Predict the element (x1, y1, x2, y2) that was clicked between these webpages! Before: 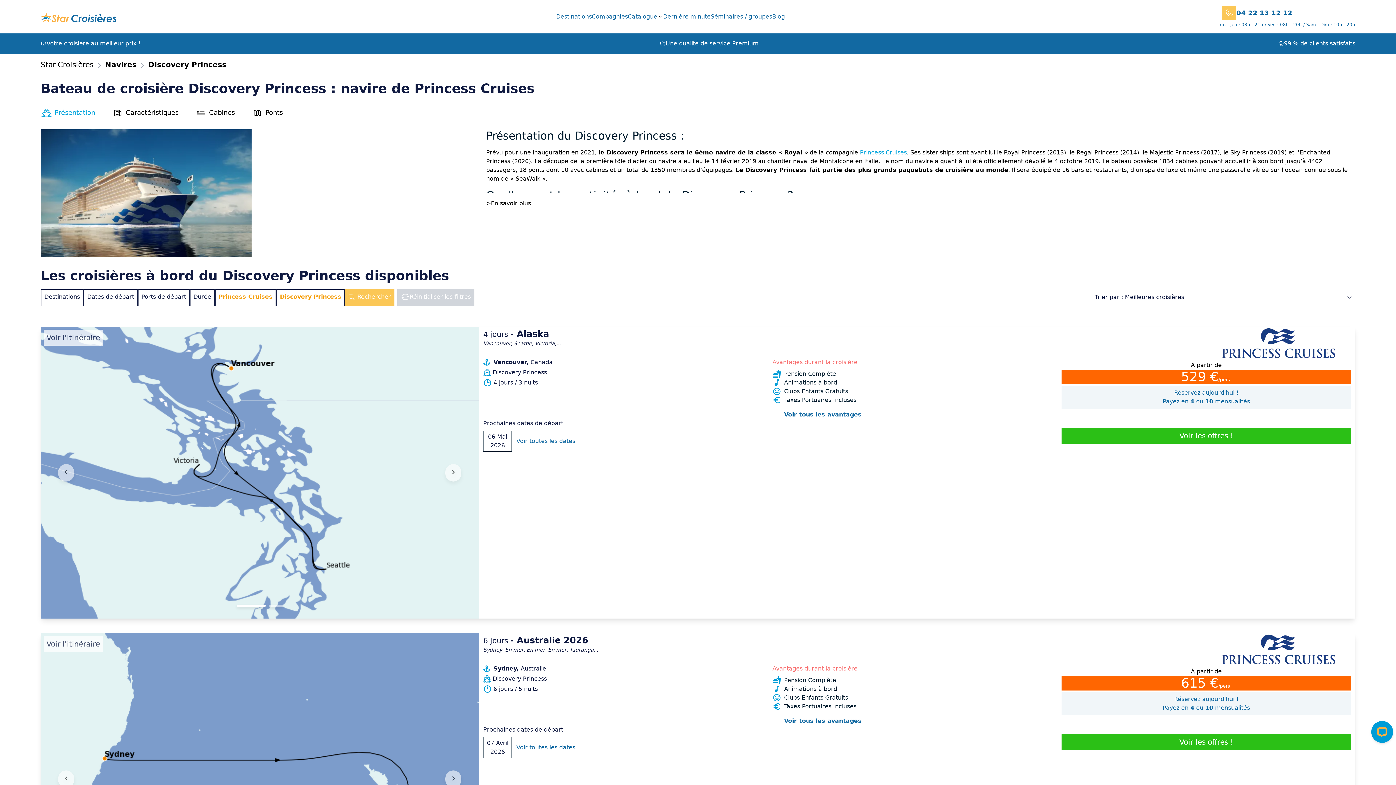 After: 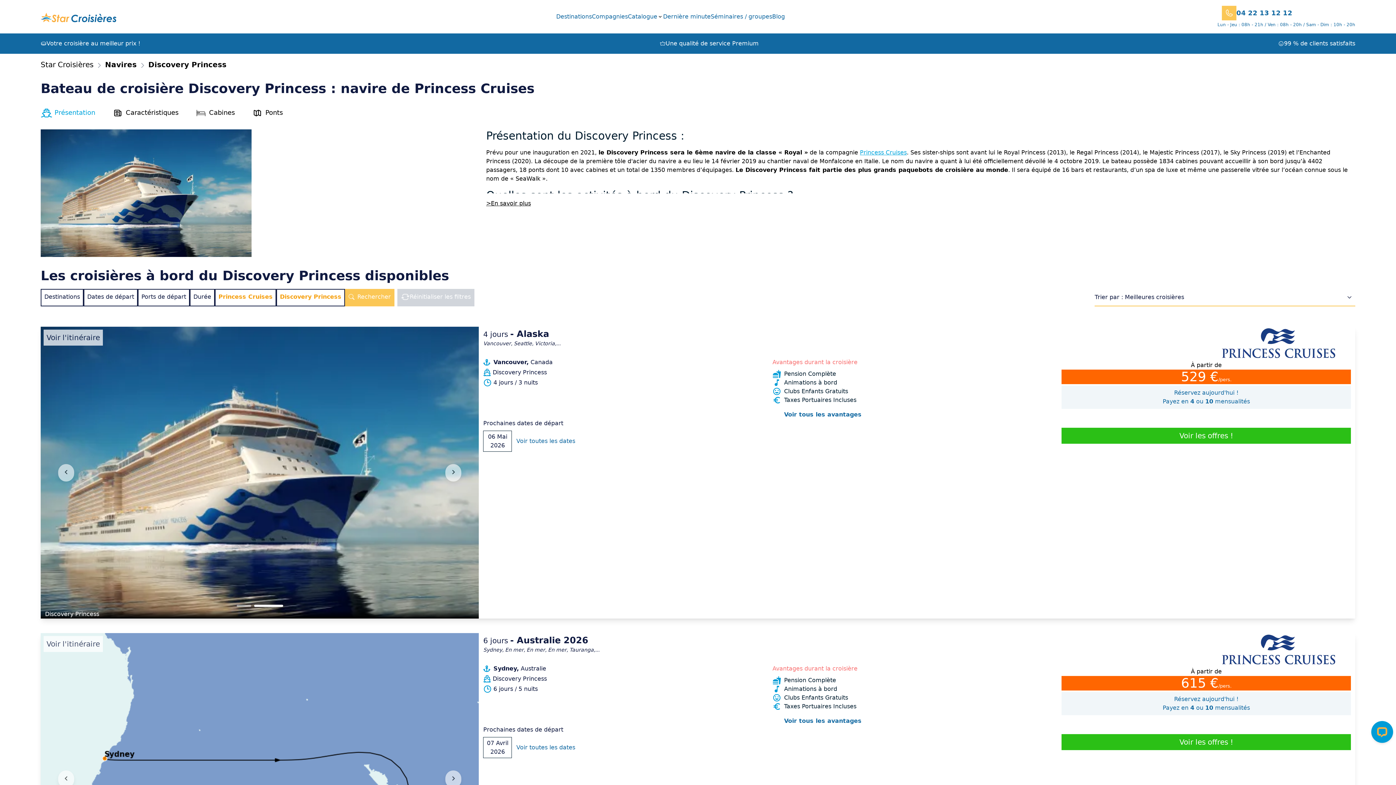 Action: bbox: (261, 605, 275, 607)